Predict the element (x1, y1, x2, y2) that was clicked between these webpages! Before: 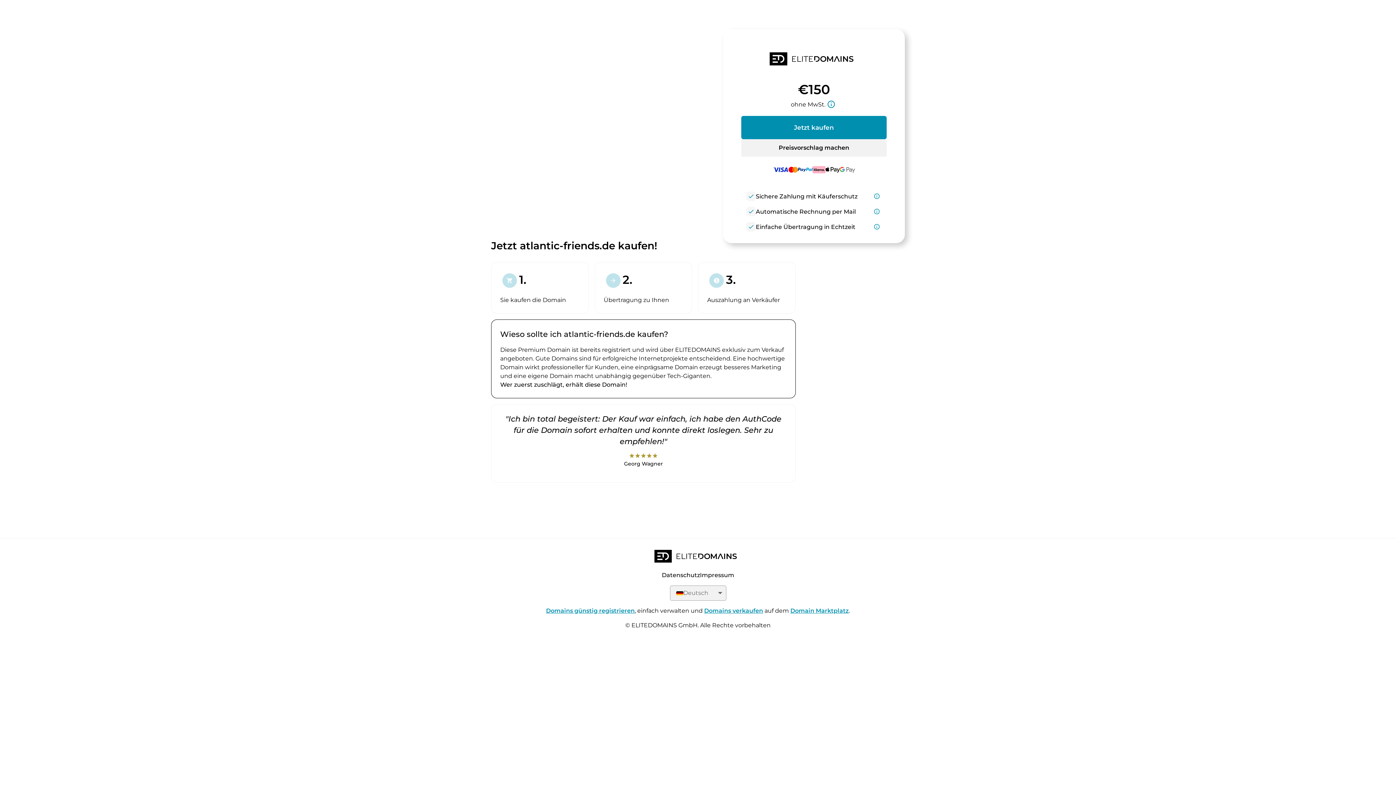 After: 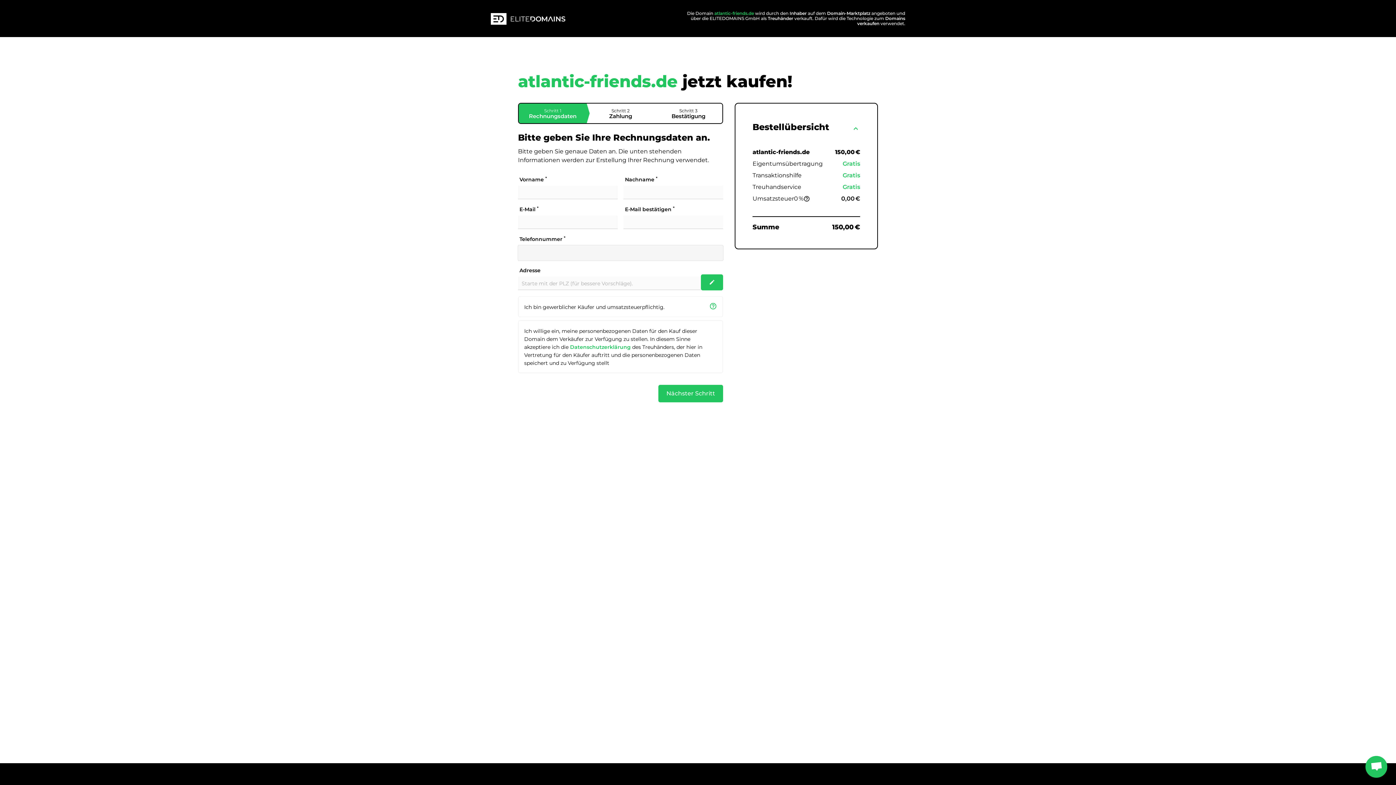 Action: label: Jetzt kaufen bbox: (741, 116, 886, 139)